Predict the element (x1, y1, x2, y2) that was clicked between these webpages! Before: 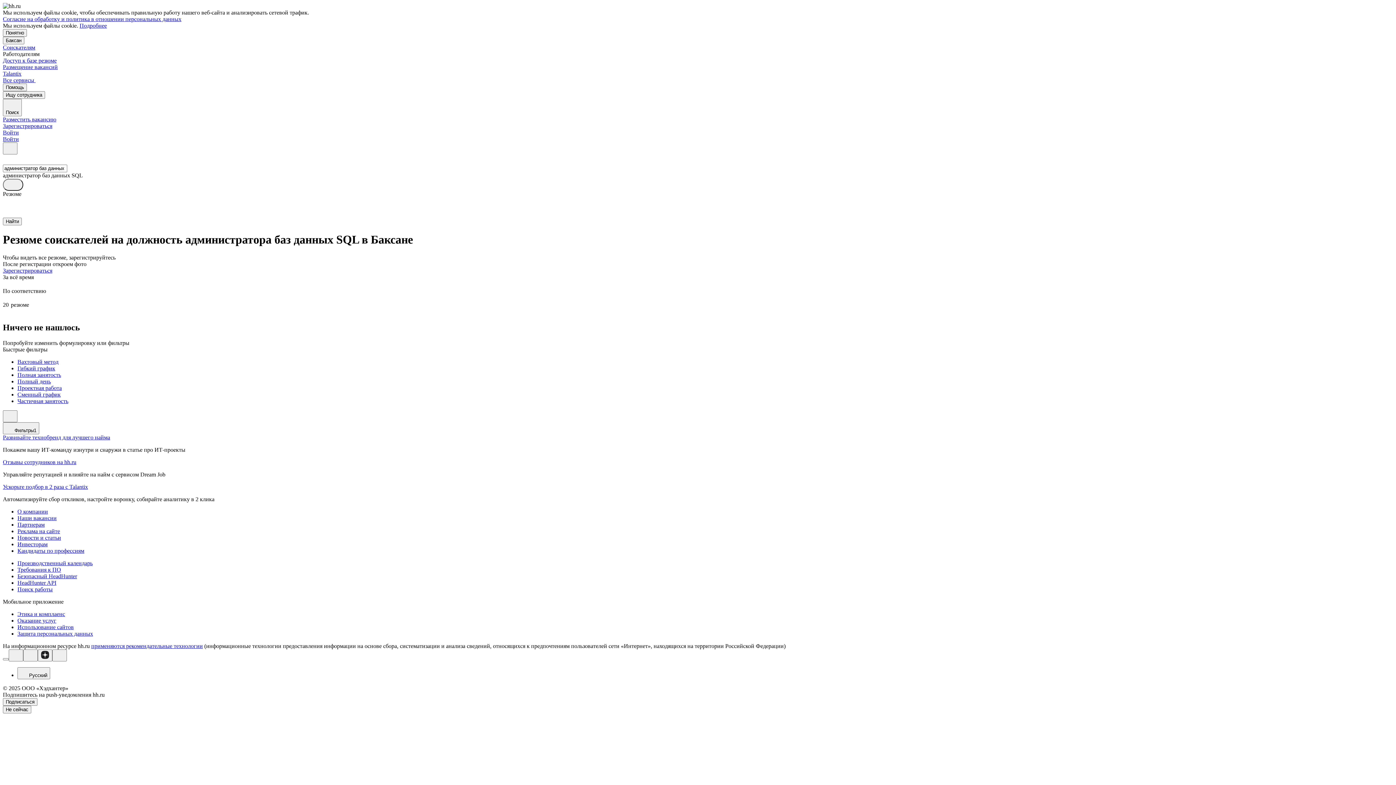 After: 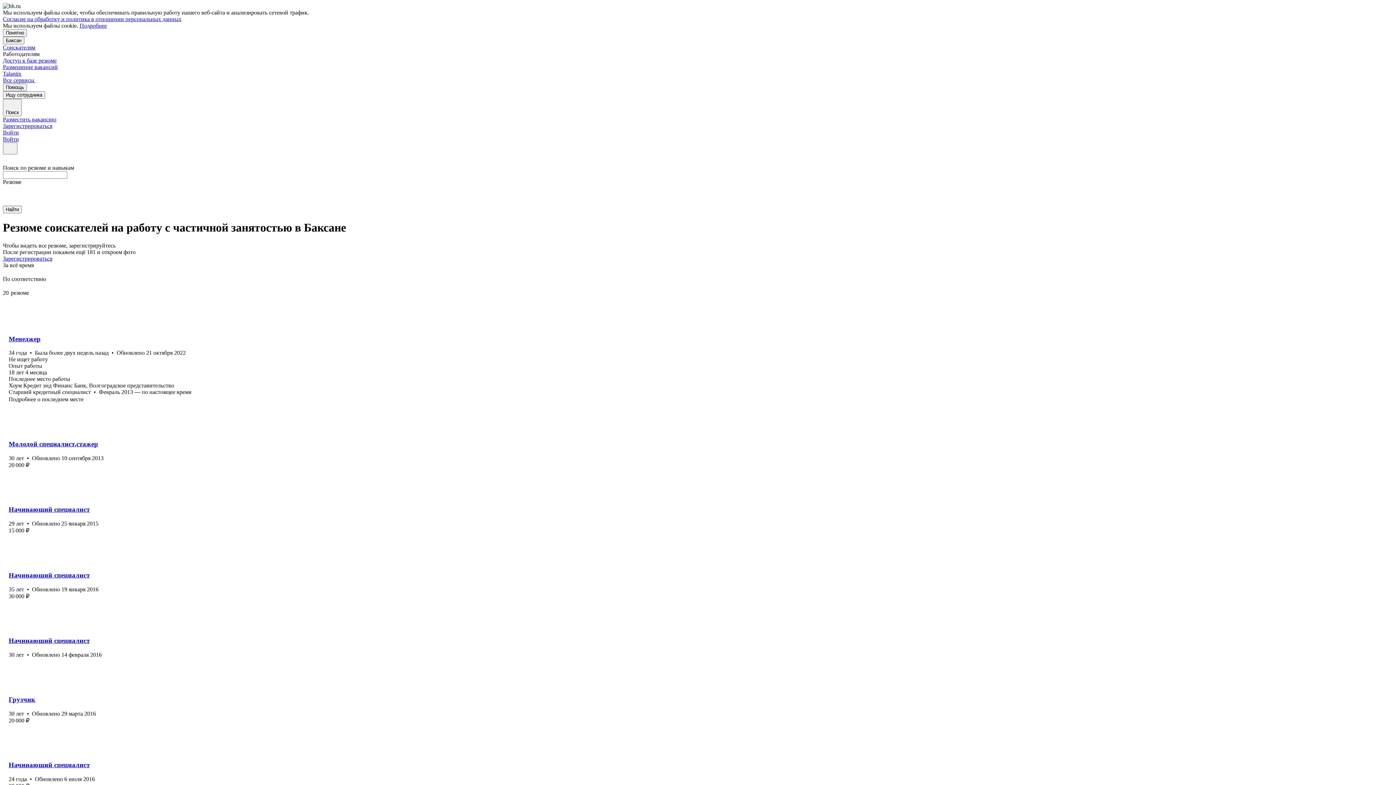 Action: bbox: (17, 398, 1393, 404) label: Частичная занятость